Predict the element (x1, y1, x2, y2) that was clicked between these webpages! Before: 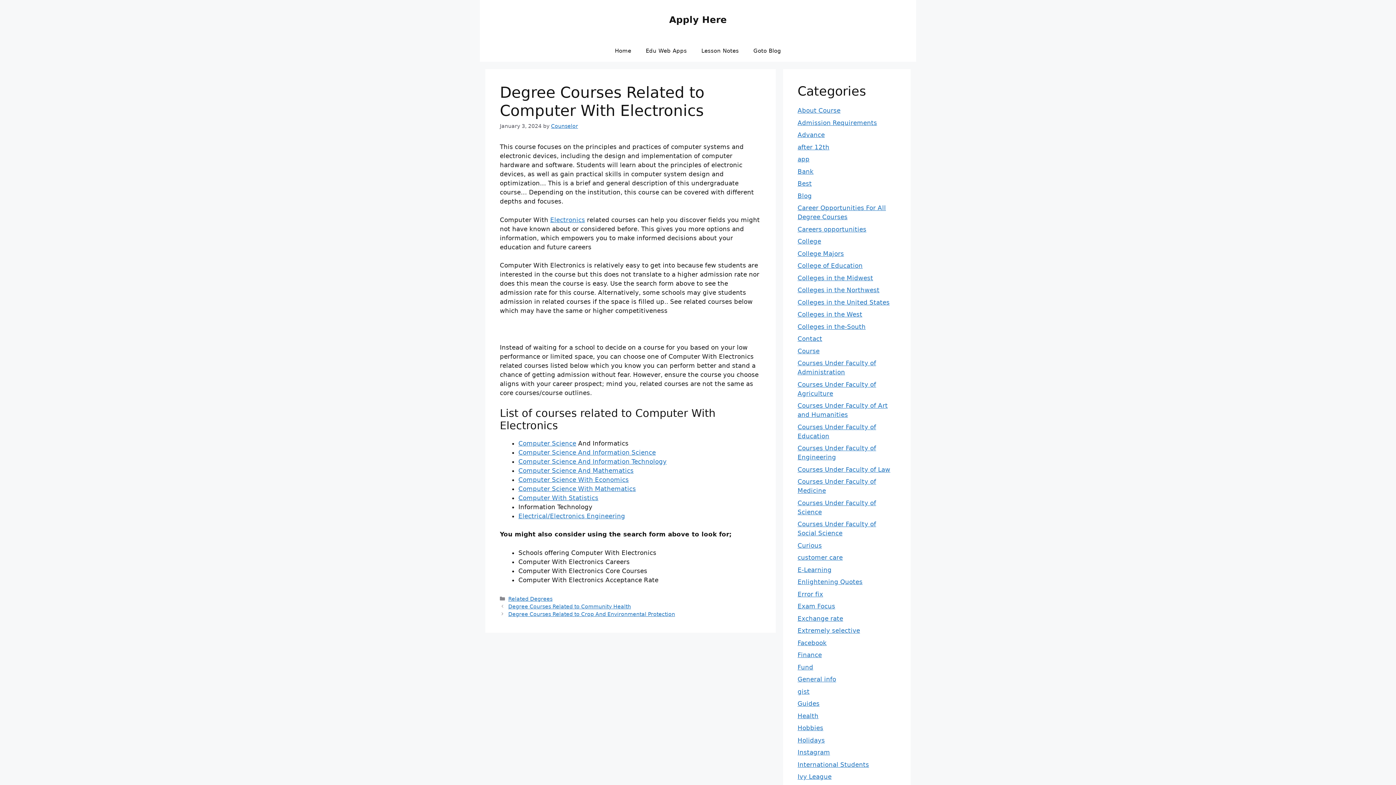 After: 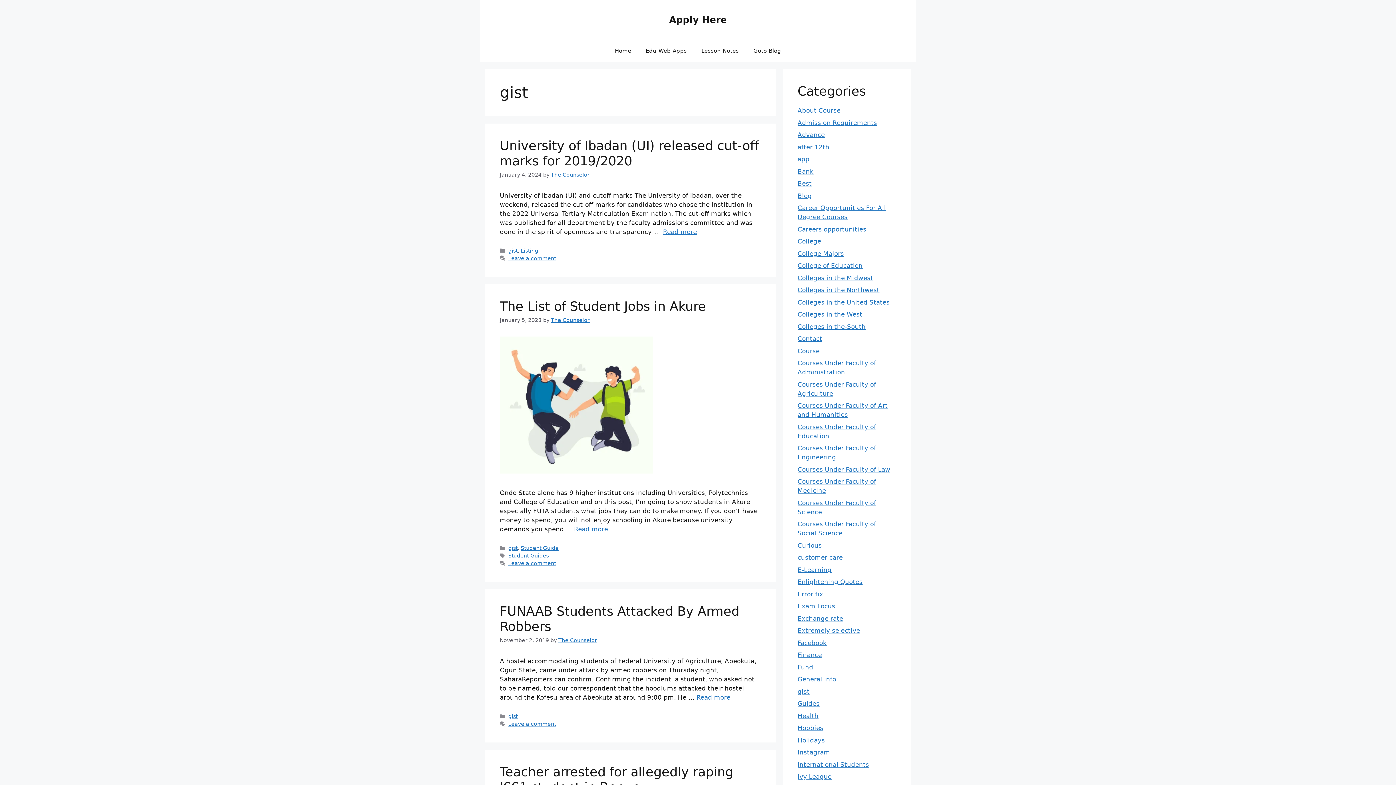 Action: label: gist bbox: (797, 688, 809, 695)